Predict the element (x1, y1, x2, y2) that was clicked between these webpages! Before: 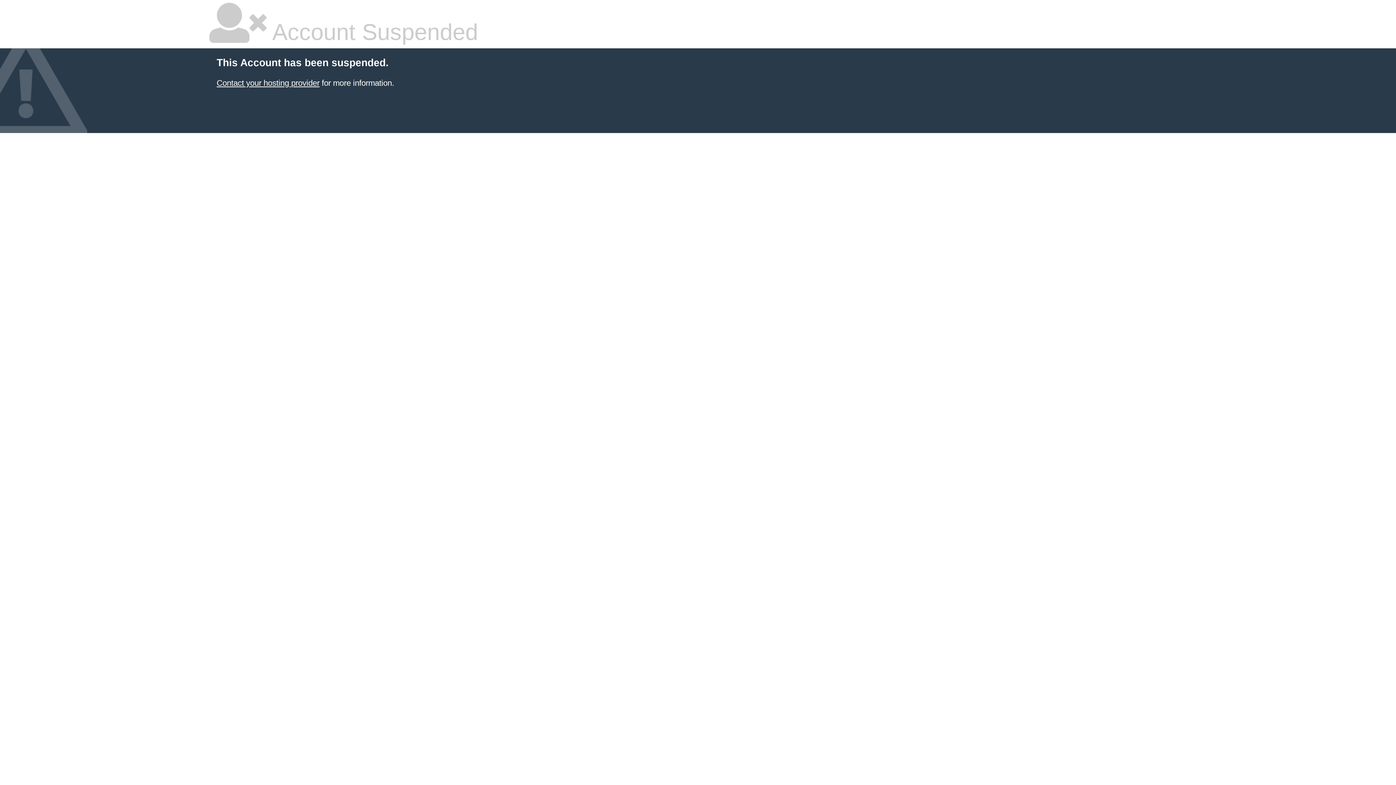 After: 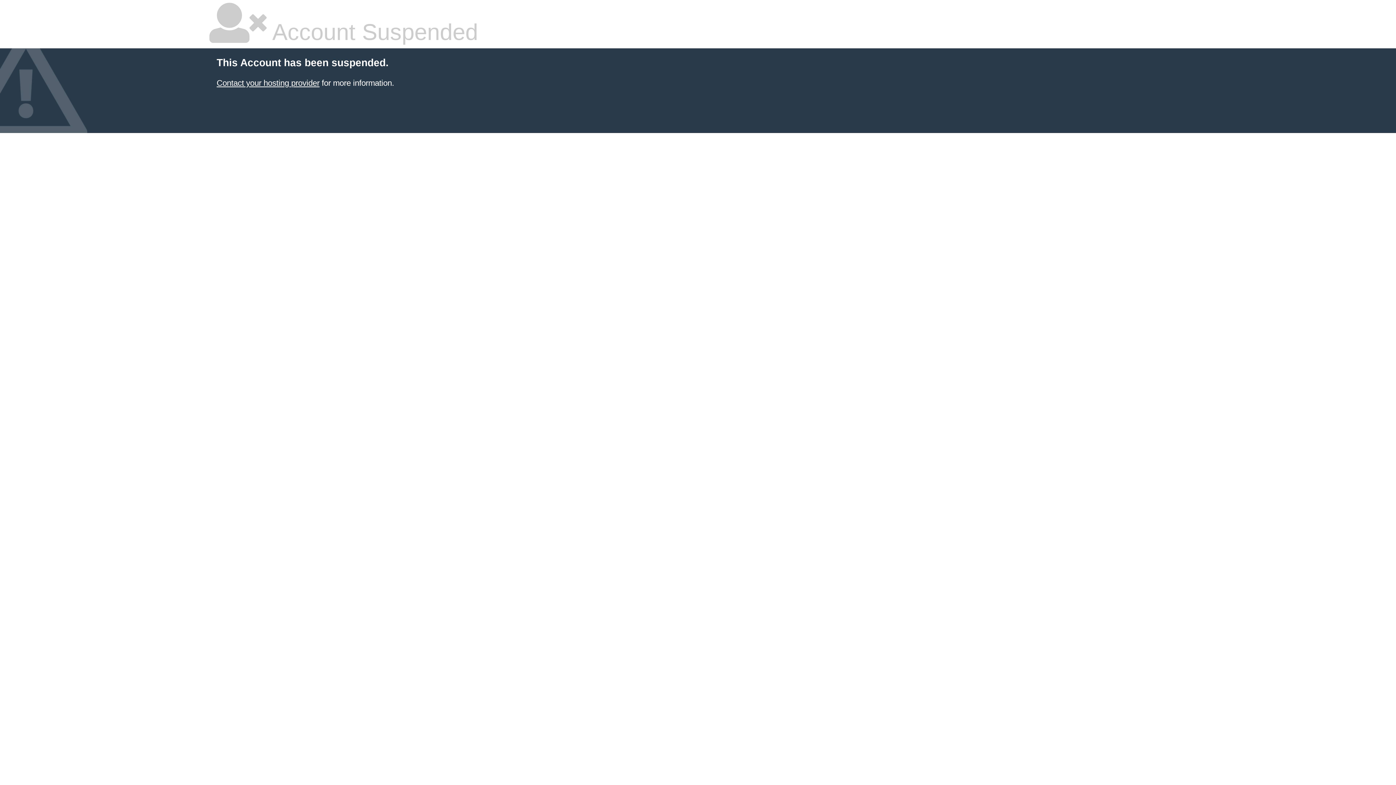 Action: bbox: (216, 78, 319, 87) label: Contact your hosting provider